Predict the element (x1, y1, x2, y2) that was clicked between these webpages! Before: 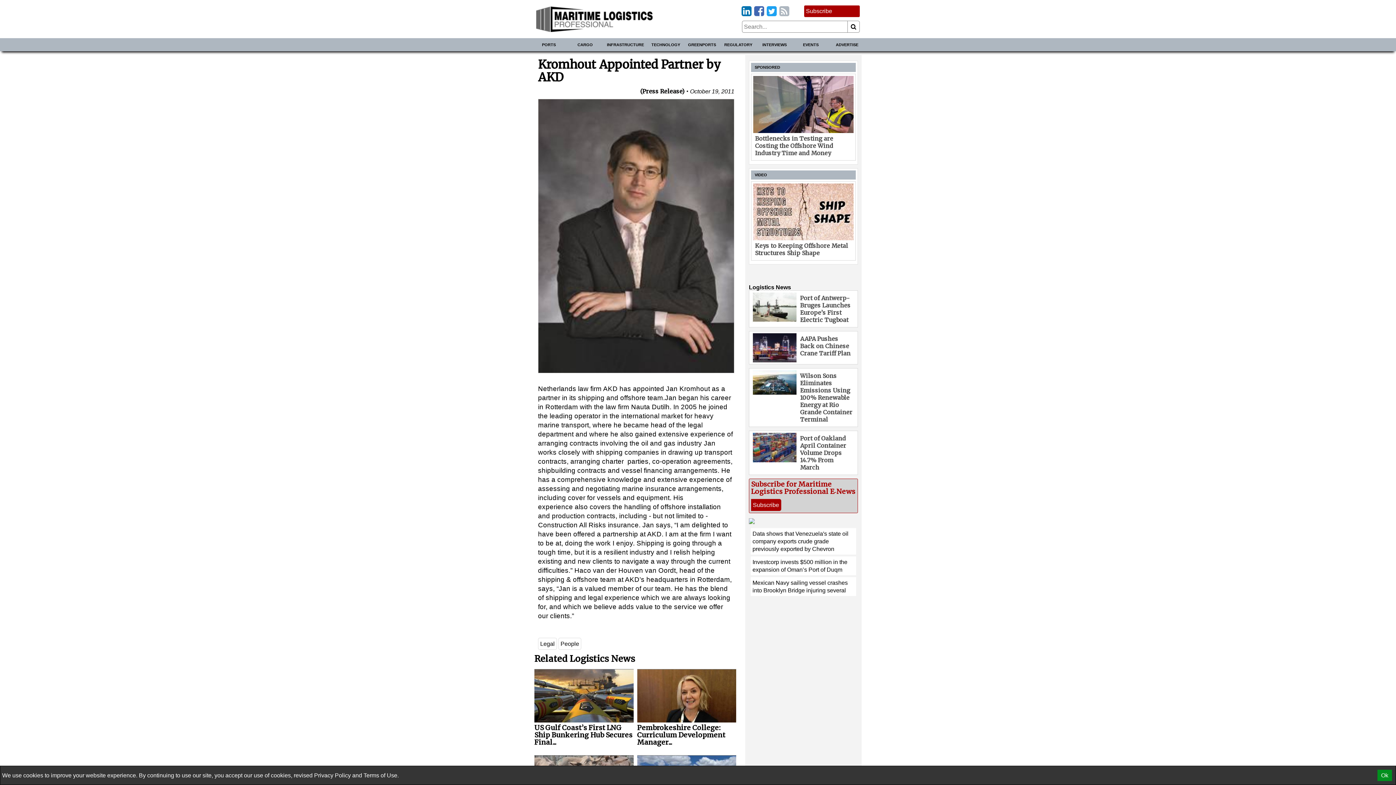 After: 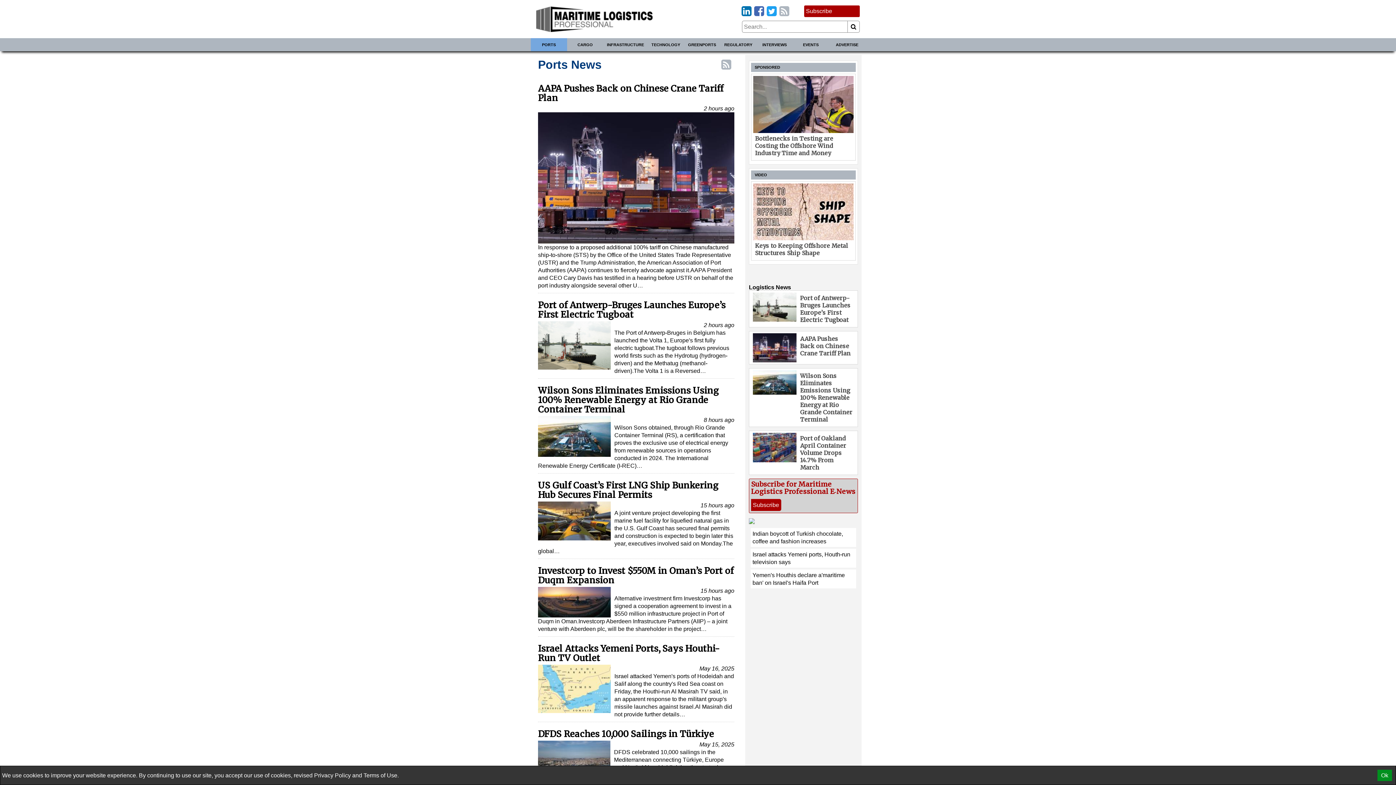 Action: label: PORTS bbox: (530, 38, 567, 51)